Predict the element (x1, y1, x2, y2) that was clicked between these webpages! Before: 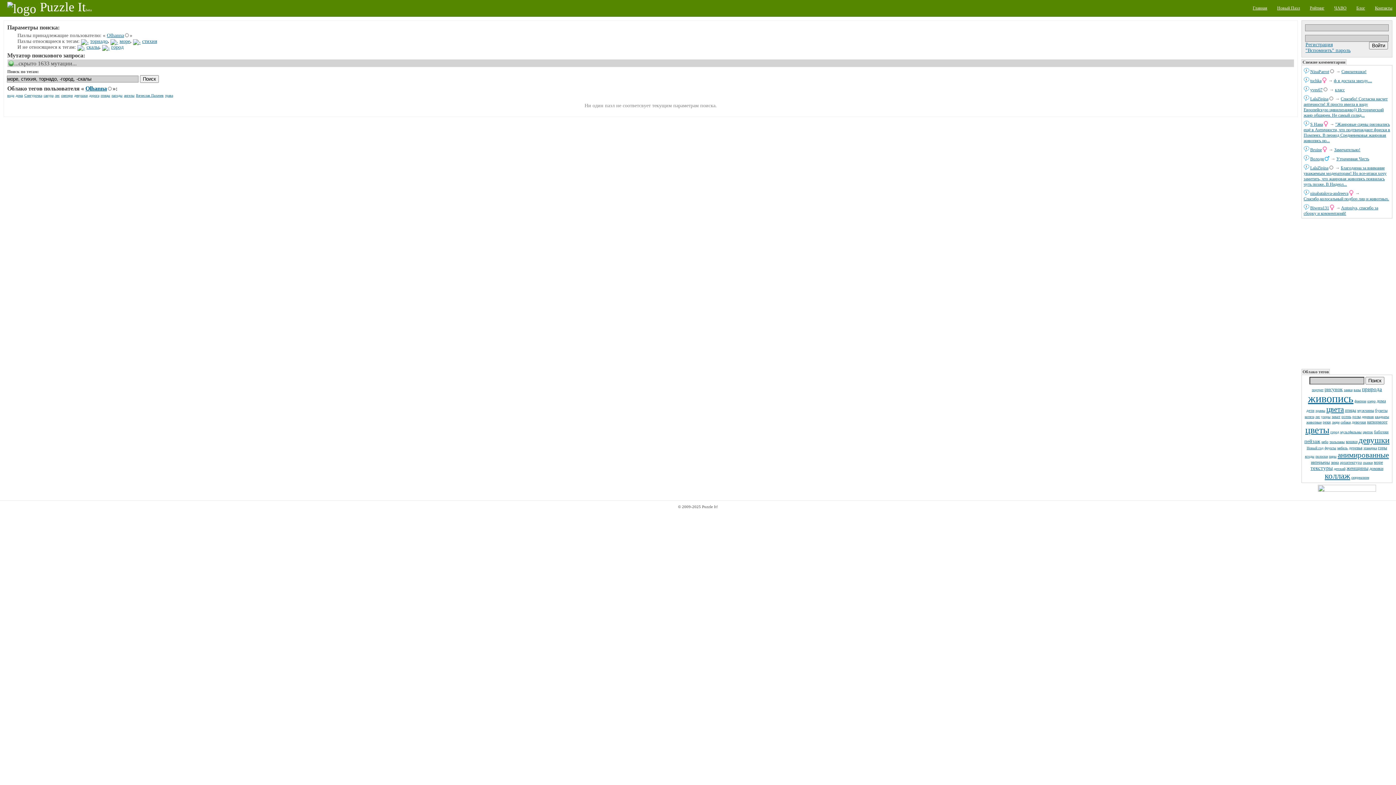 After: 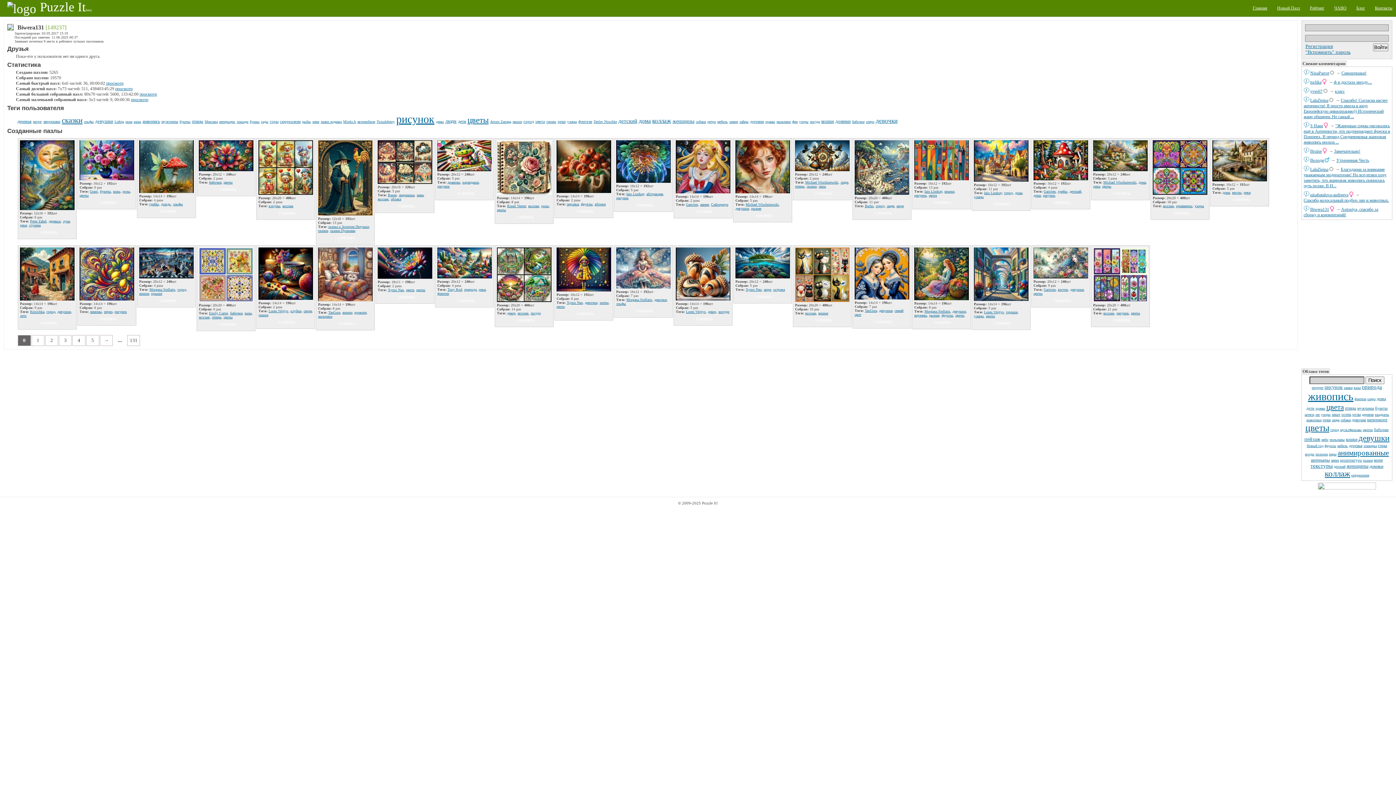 Action: bbox: (1310, 205, 1329, 210) label: Biwera131